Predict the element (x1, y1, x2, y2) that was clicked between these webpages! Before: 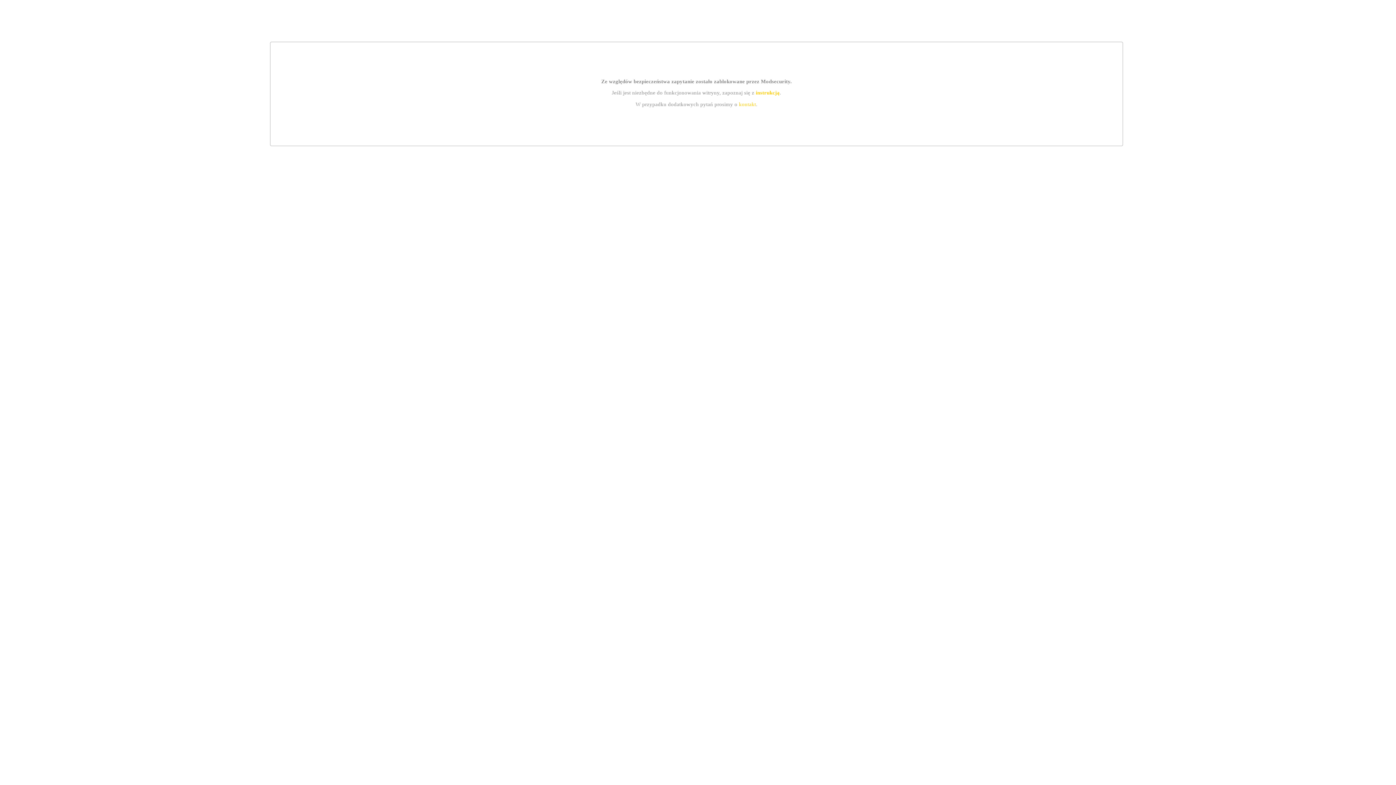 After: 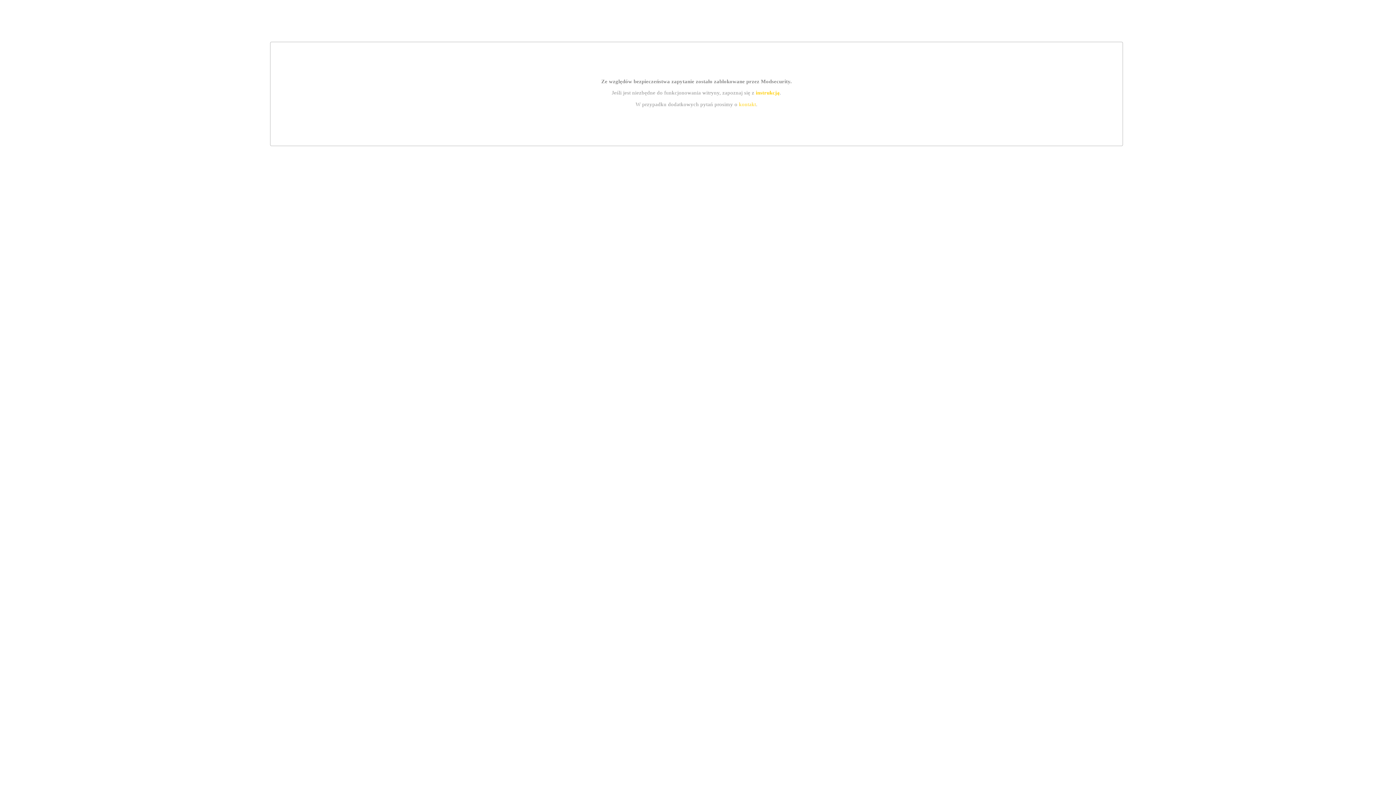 Action: label: instrukcją bbox: (755, 89, 779, 95)